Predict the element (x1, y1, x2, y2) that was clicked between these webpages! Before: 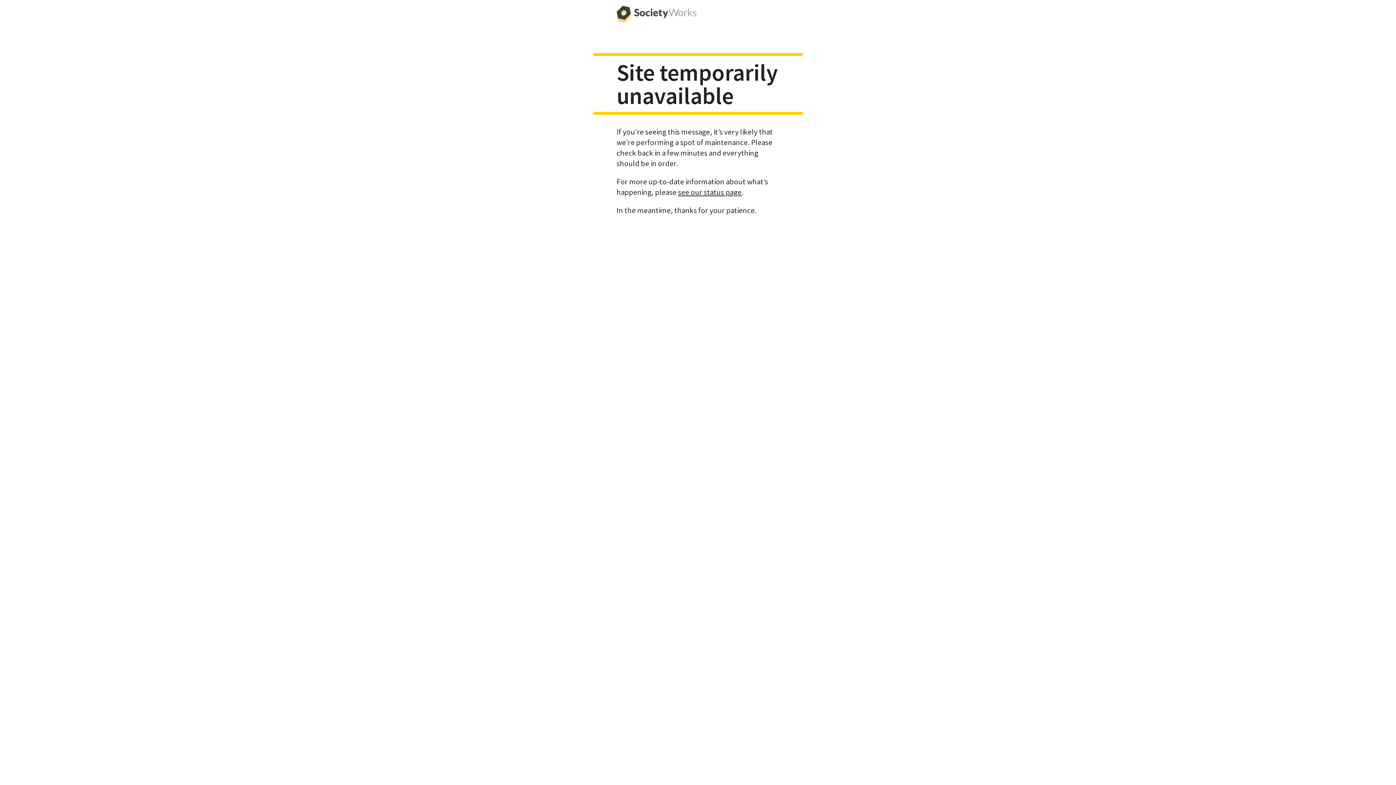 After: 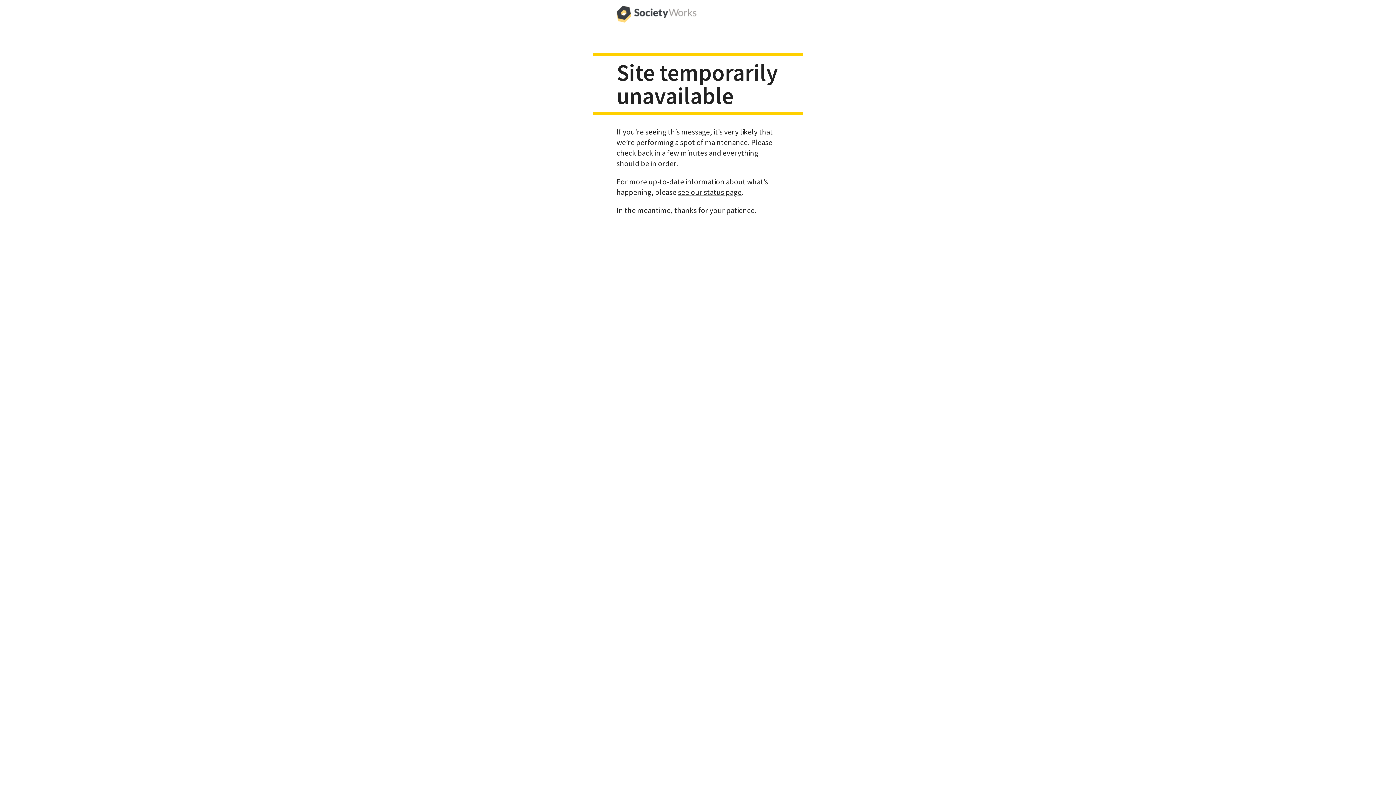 Action: bbox: (616, 0, 696, 29)